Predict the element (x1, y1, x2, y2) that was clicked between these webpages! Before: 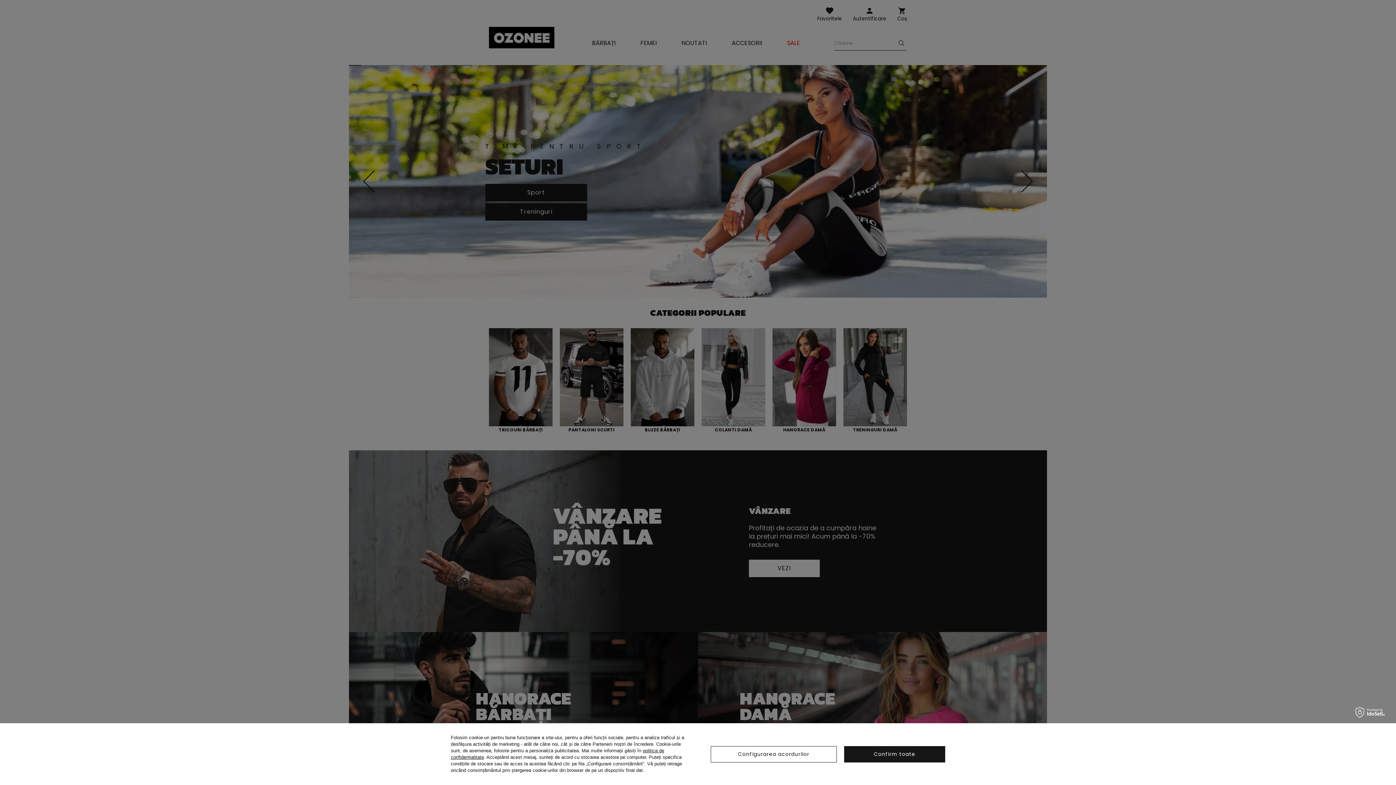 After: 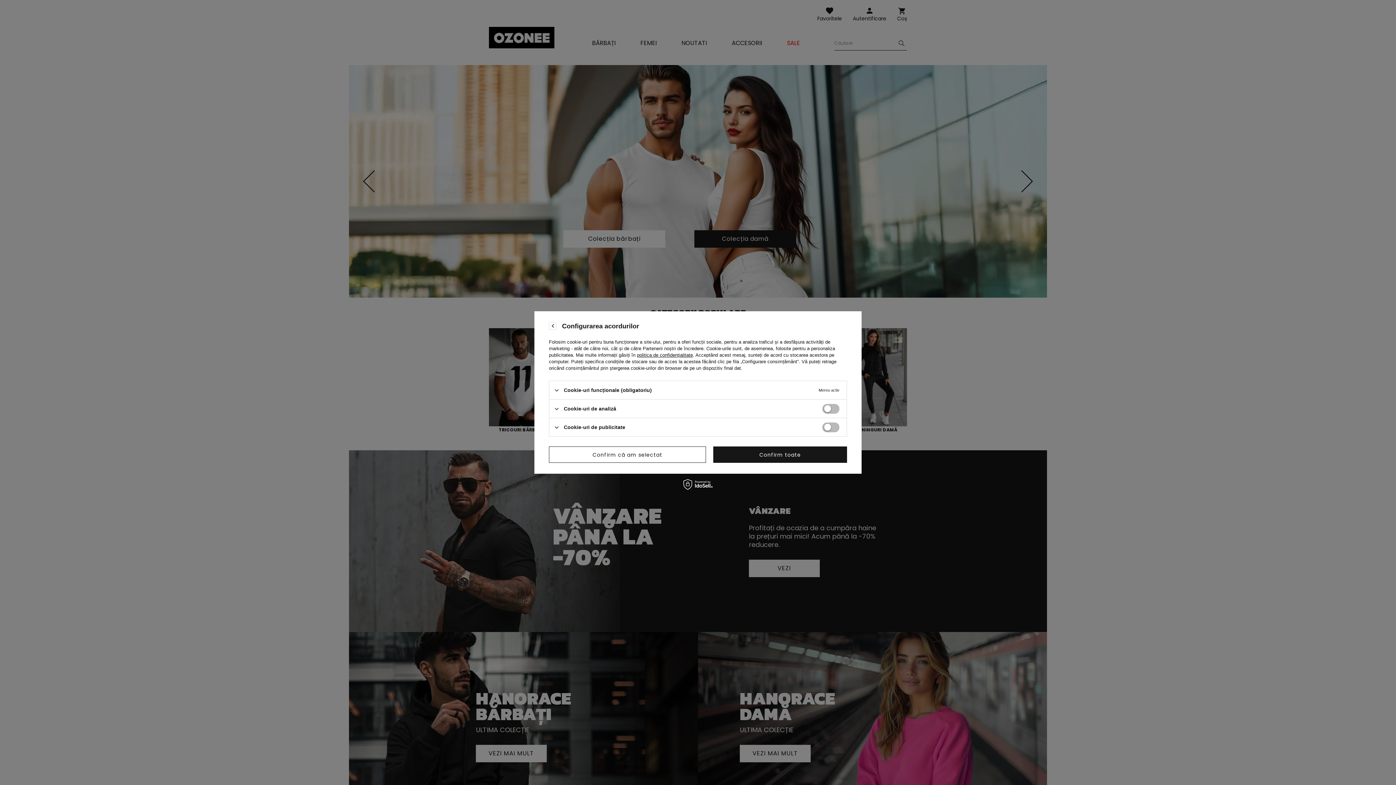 Action: bbox: (710, 746, 836, 762) label: Configurarea acordurilor